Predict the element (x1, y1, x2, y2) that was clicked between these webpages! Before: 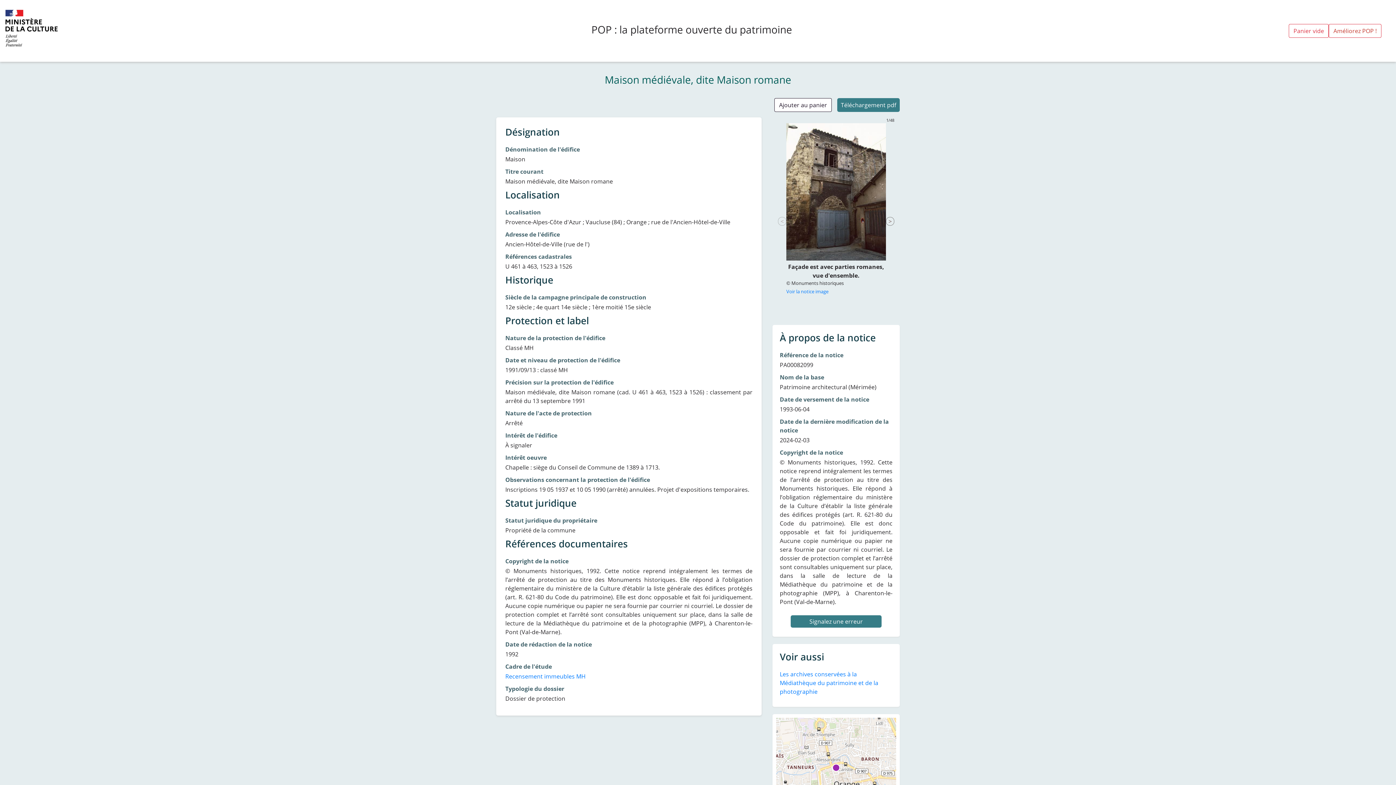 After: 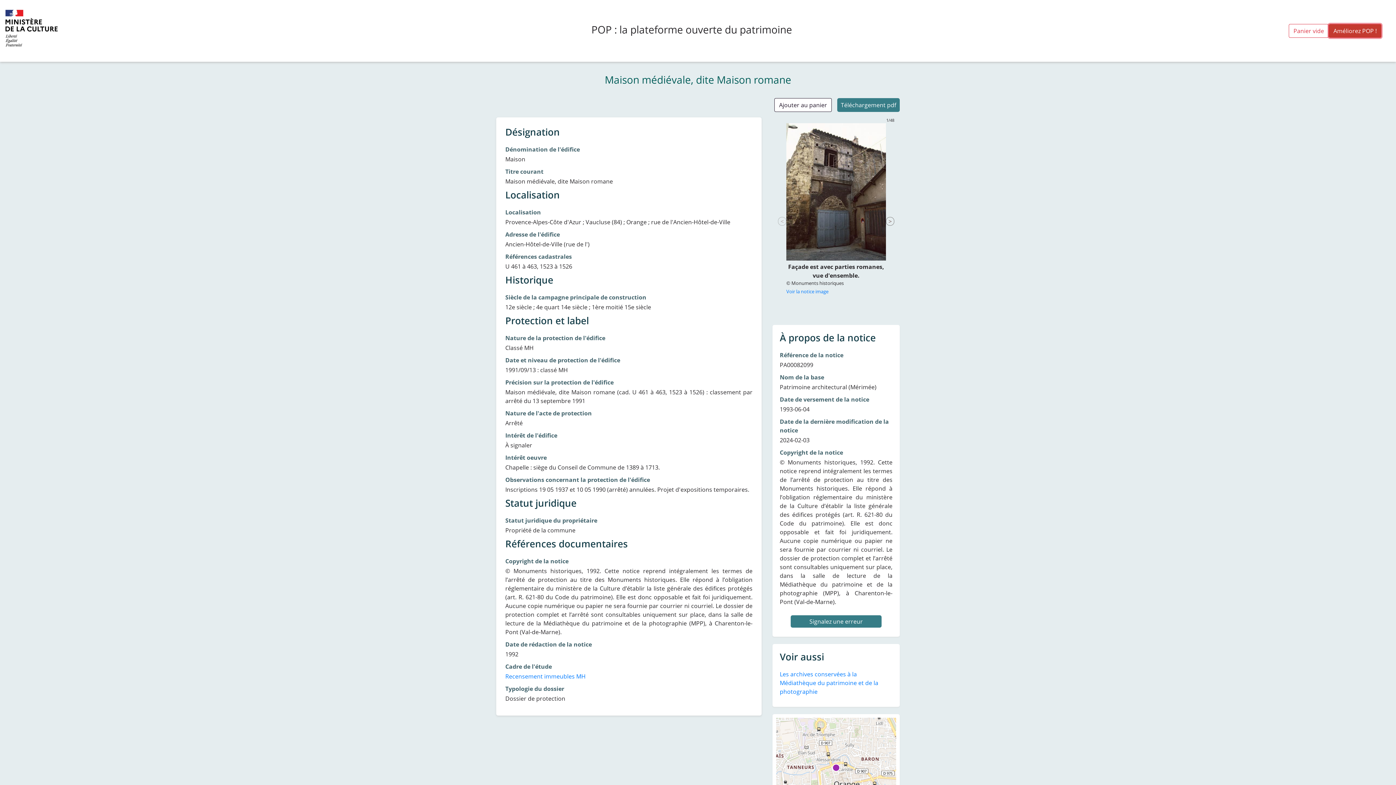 Action: bbox: (1329, 24, 1381, 37) label: Améliorez POP !